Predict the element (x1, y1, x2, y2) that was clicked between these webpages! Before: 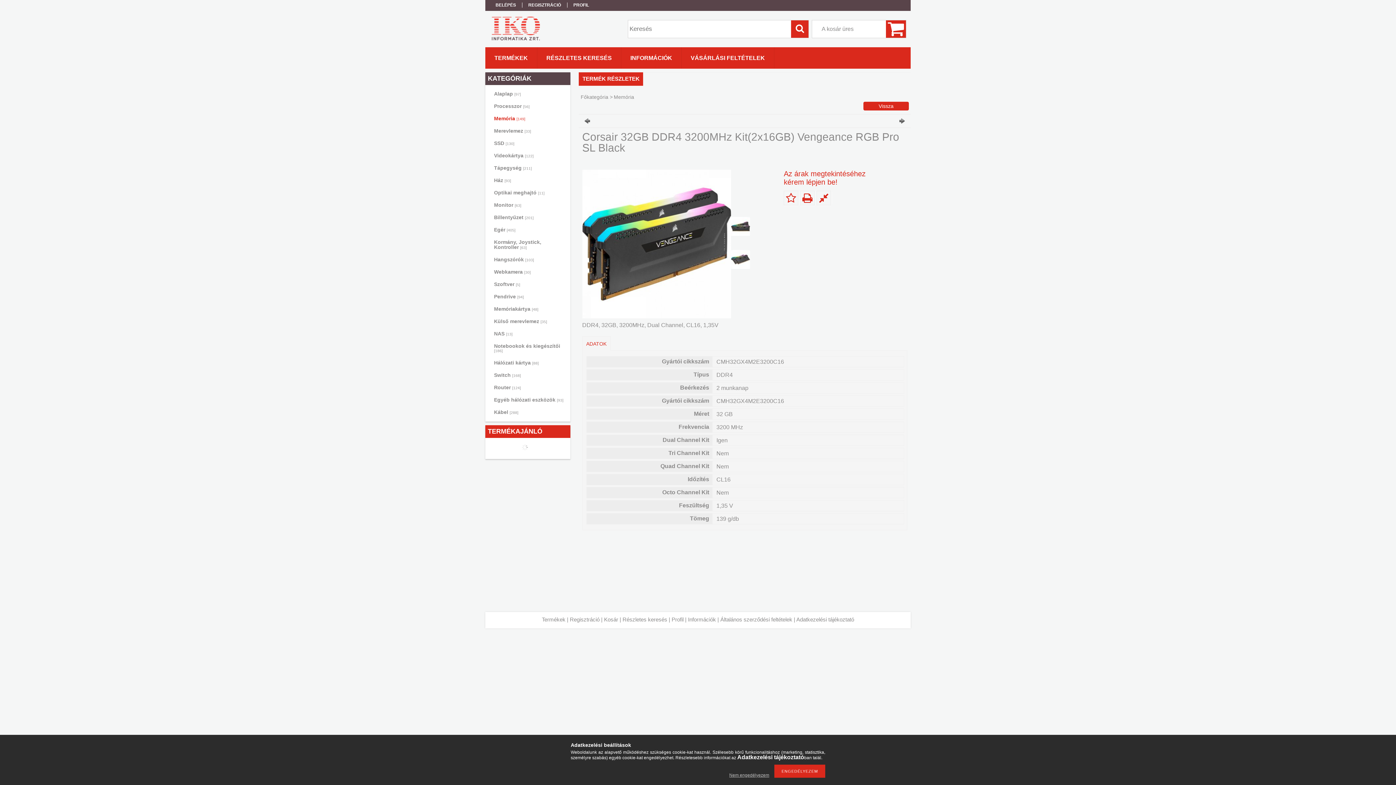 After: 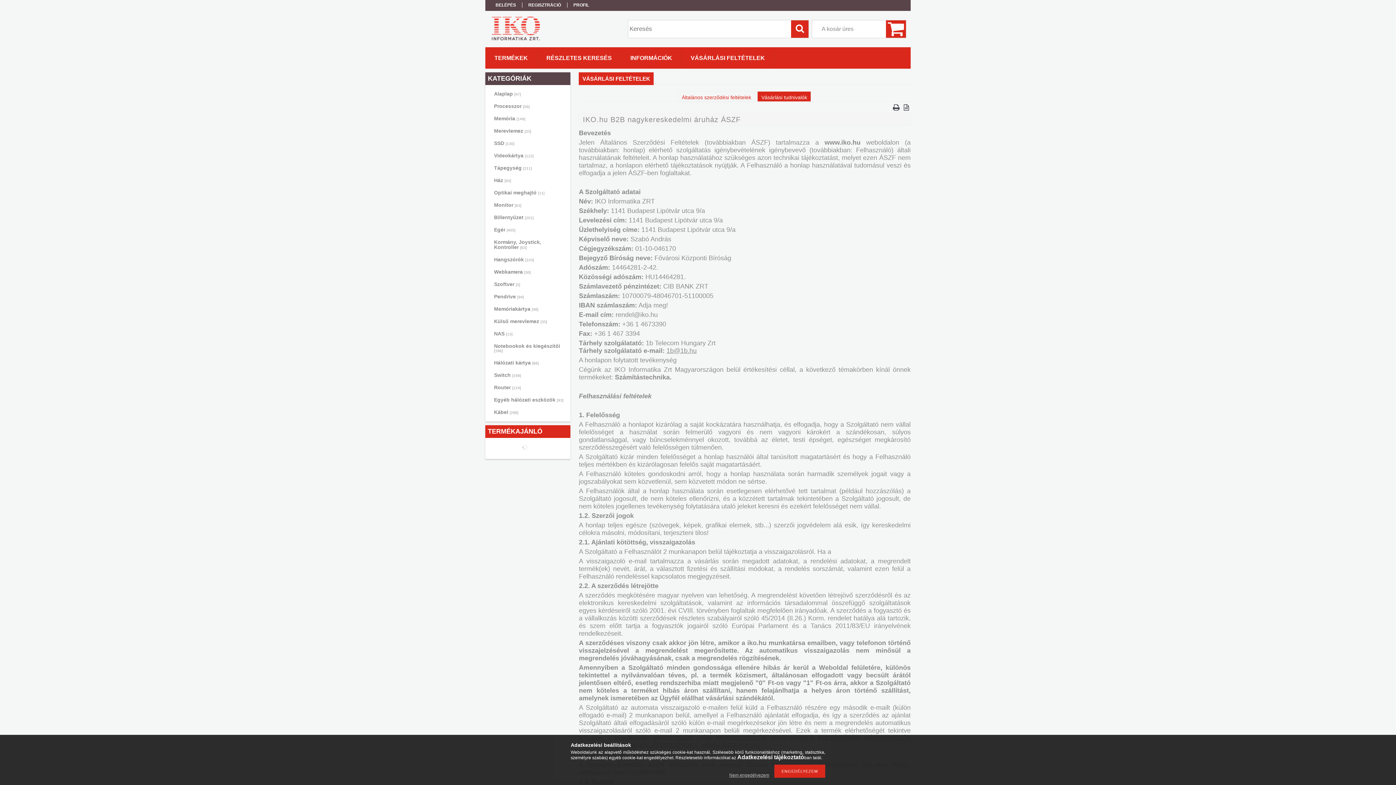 Action: label: VÁSÁRLÁSI FELTÉTELEK bbox: (681, 47, 774, 68)